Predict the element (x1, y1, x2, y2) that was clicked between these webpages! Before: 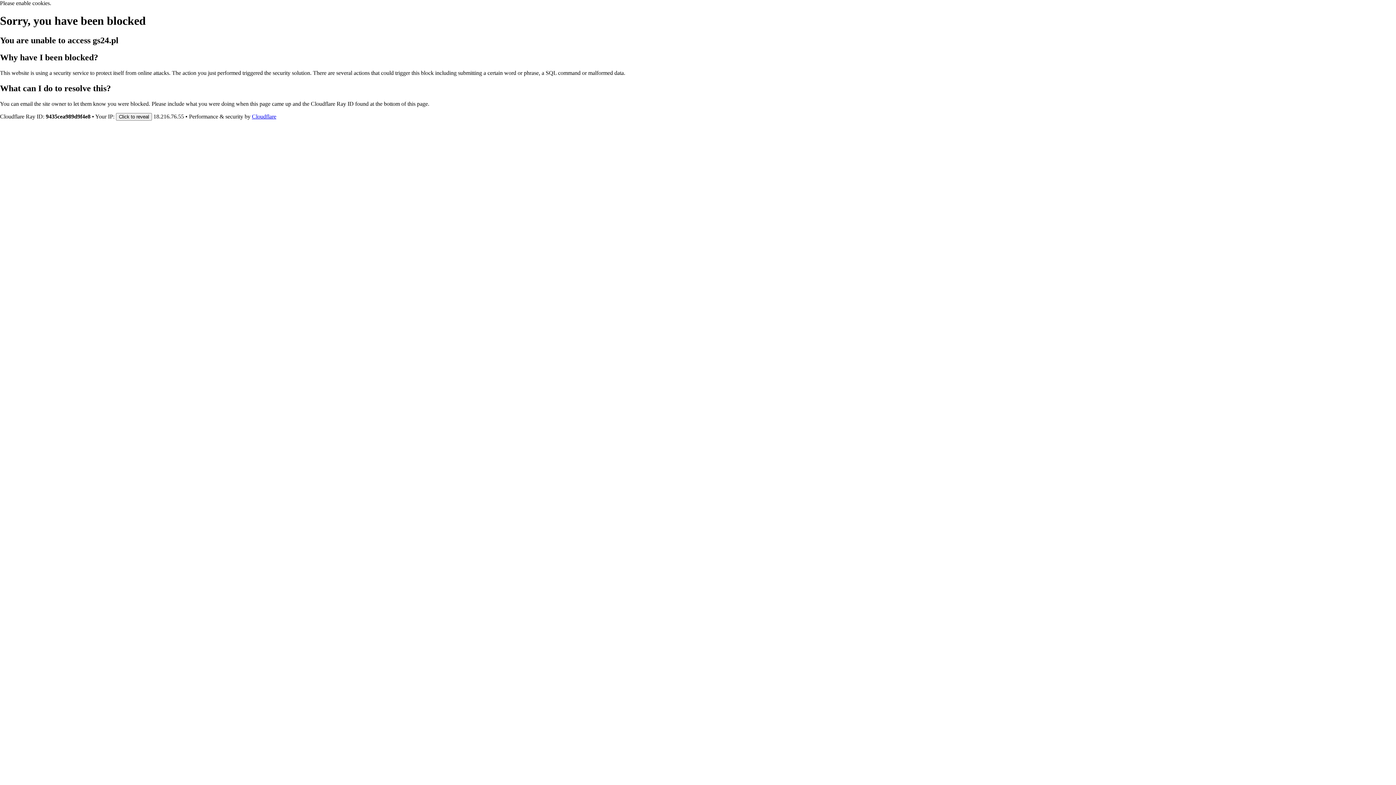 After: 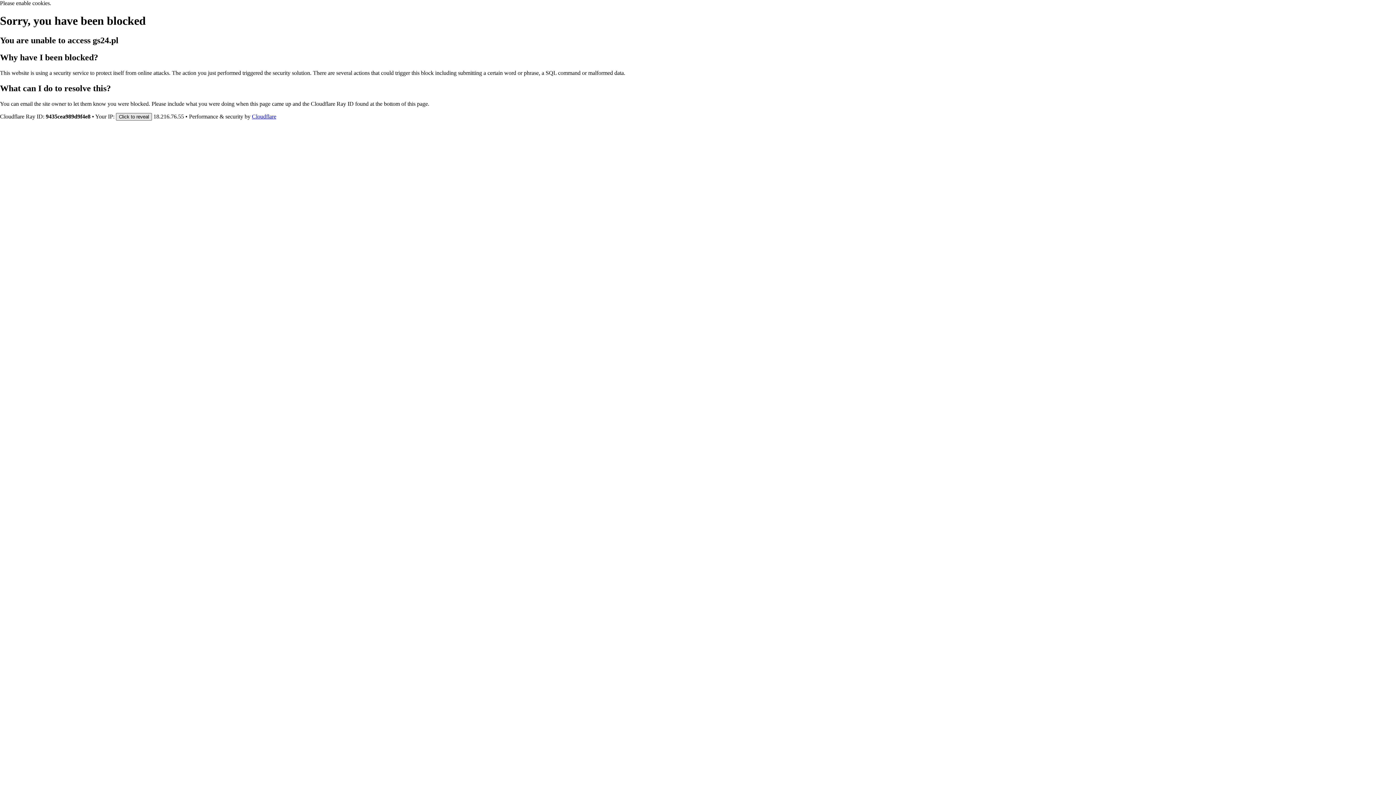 Action: bbox: (116, 112, 152, 120) label: Click to reveal